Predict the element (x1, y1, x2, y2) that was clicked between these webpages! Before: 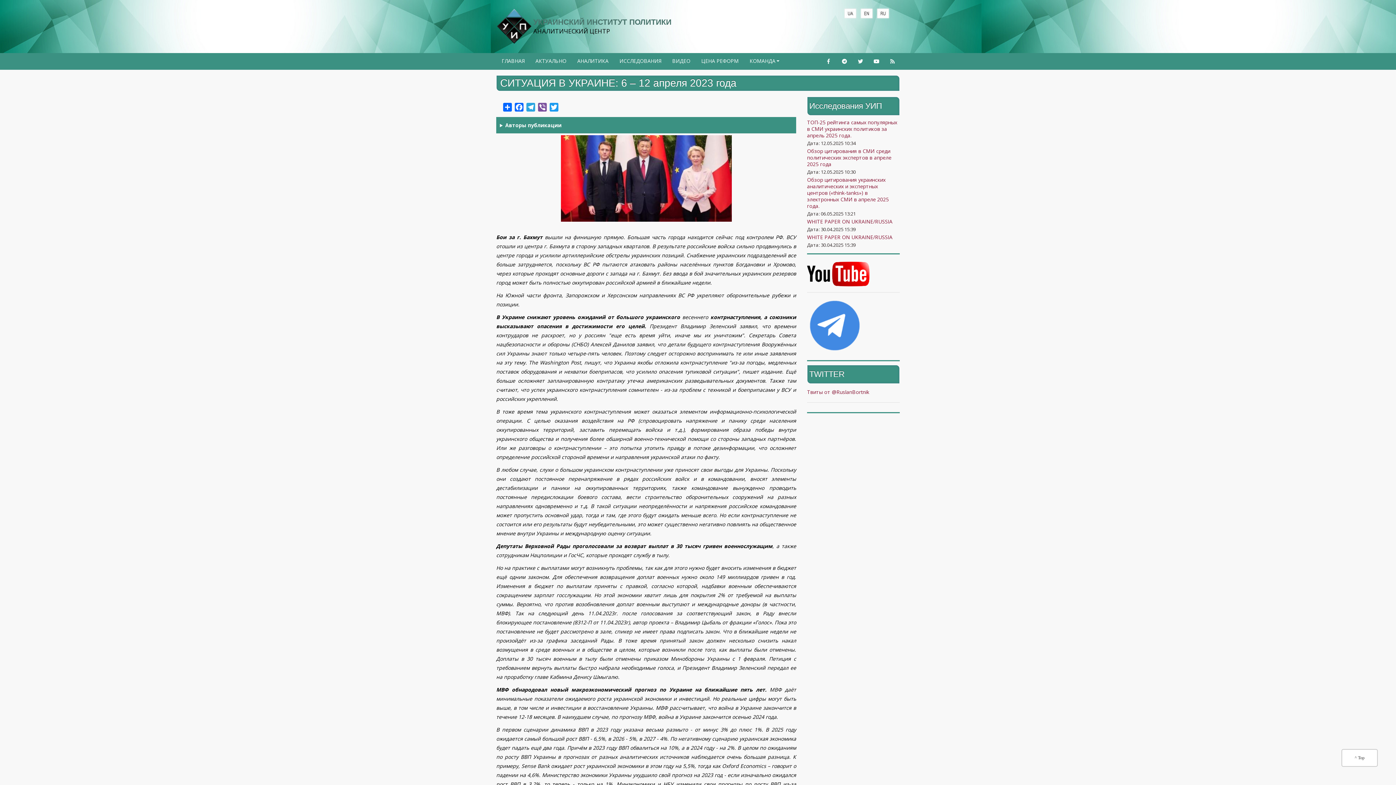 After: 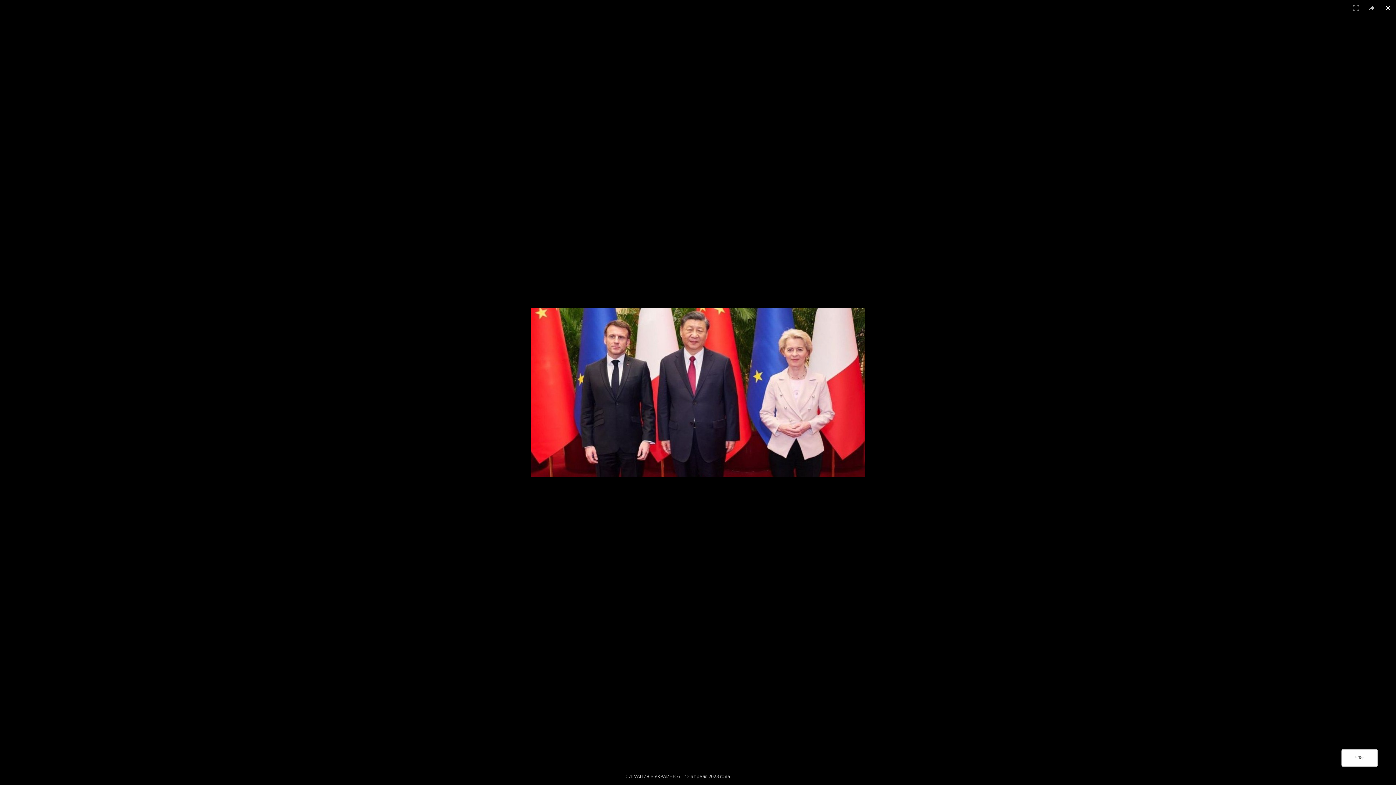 Action: bbox: (496, 133, 796, 227)